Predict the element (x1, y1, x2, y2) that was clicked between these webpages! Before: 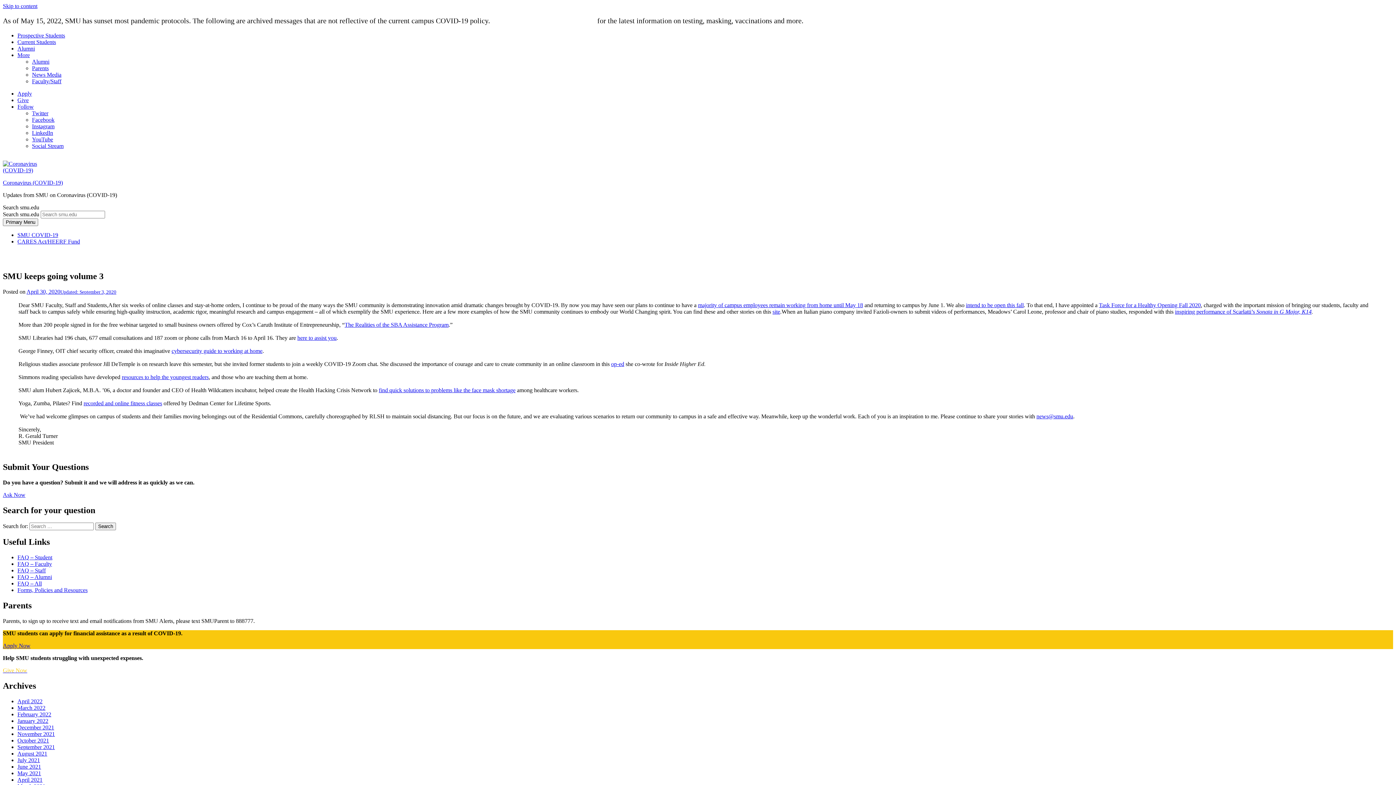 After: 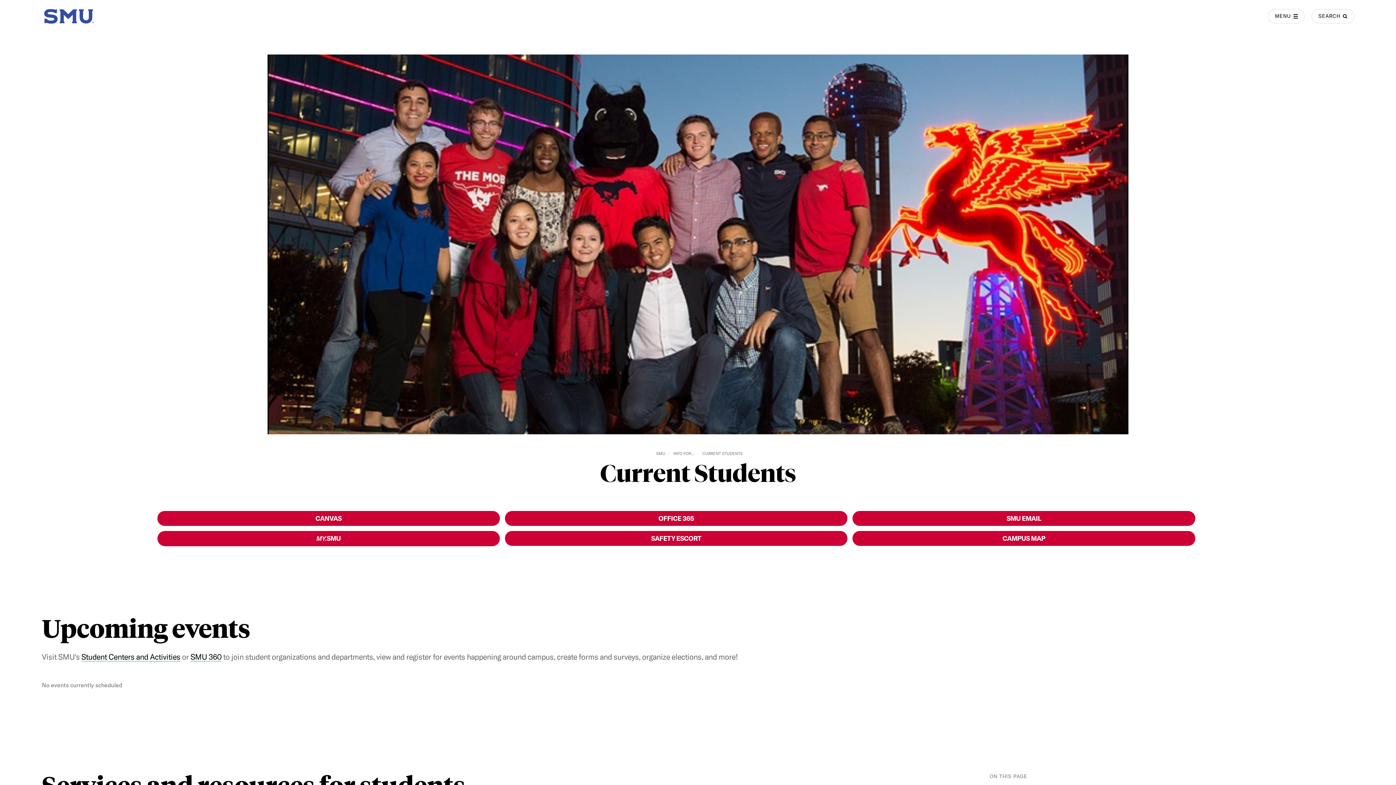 Action: label: Current Students bbox: (17, 38, 56, 45)